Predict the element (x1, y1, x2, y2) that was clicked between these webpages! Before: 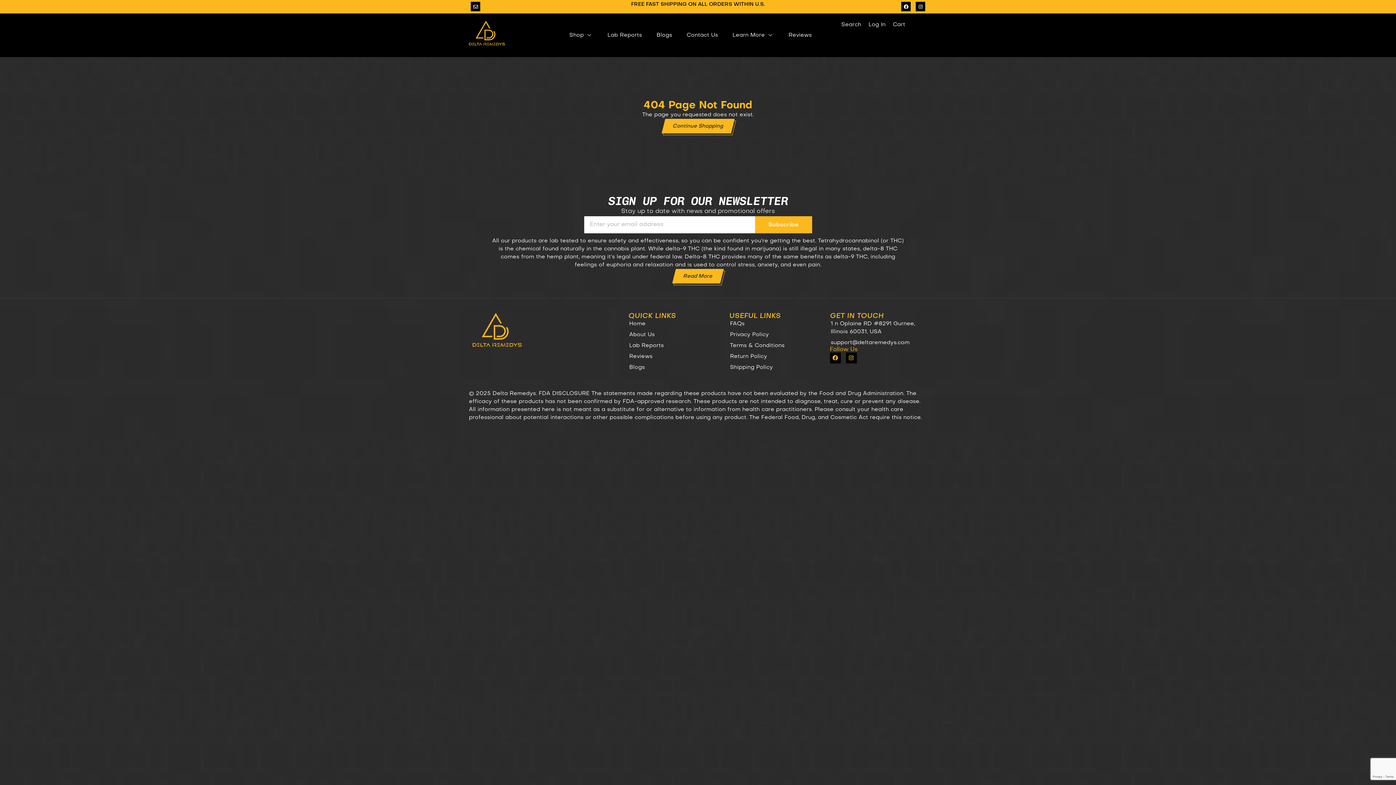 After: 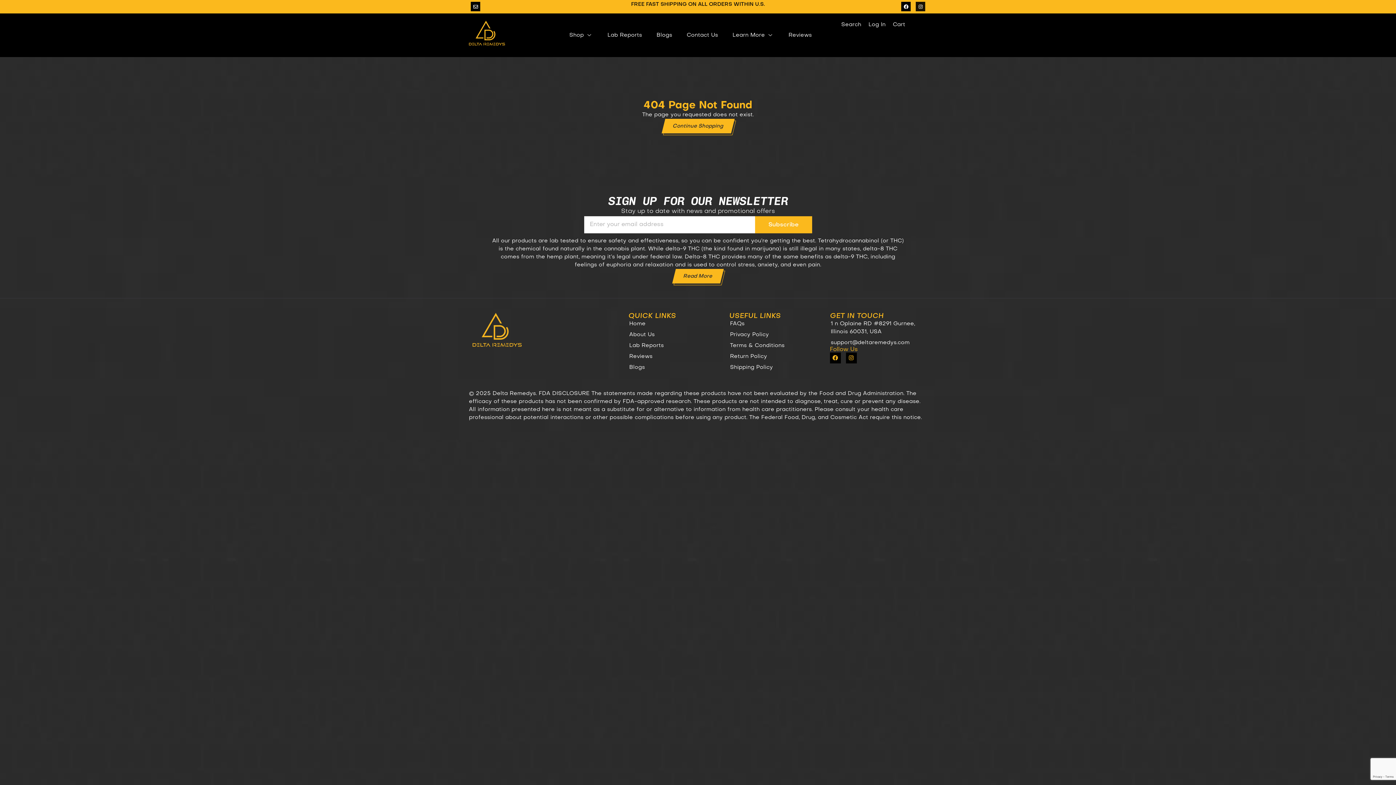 Action: bbox: (916, 1, 925, 11) label: Instagram